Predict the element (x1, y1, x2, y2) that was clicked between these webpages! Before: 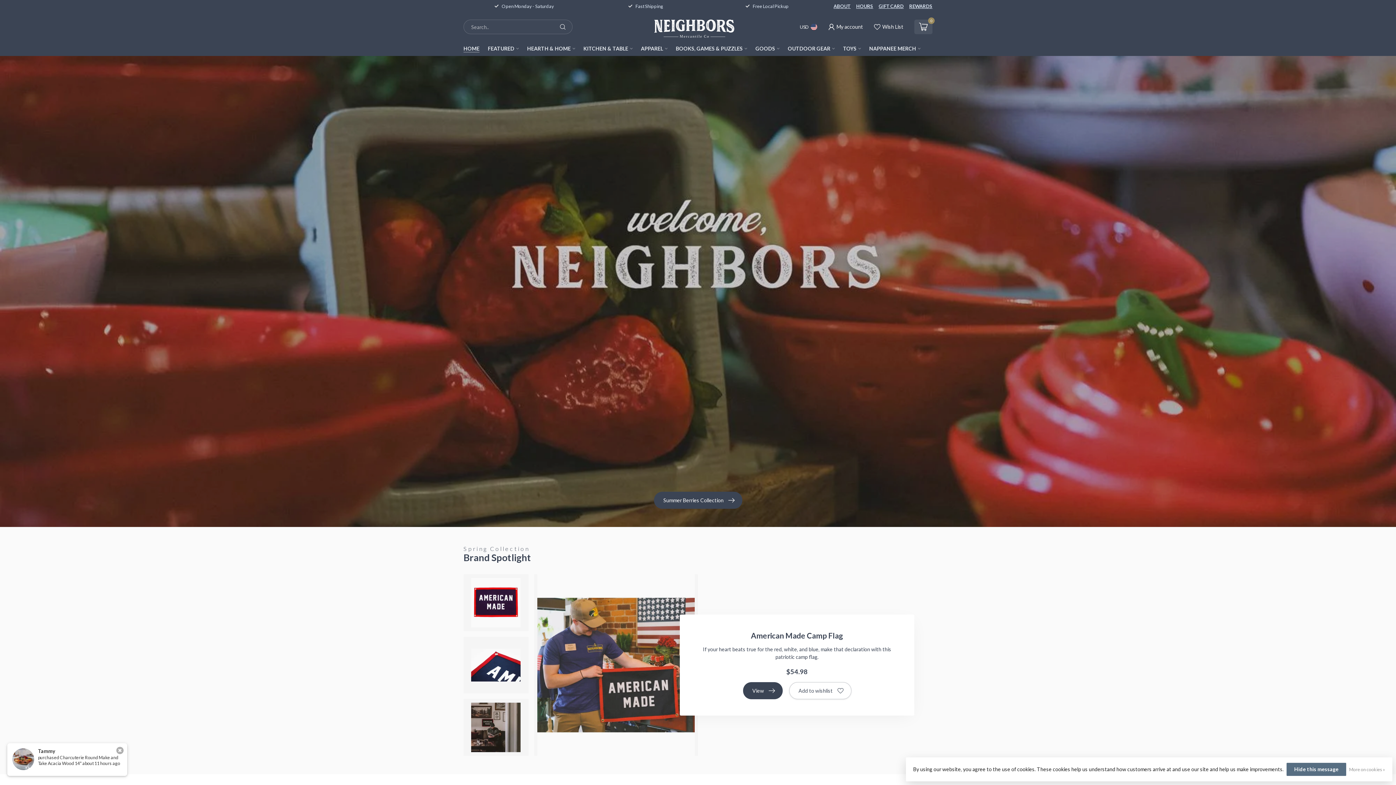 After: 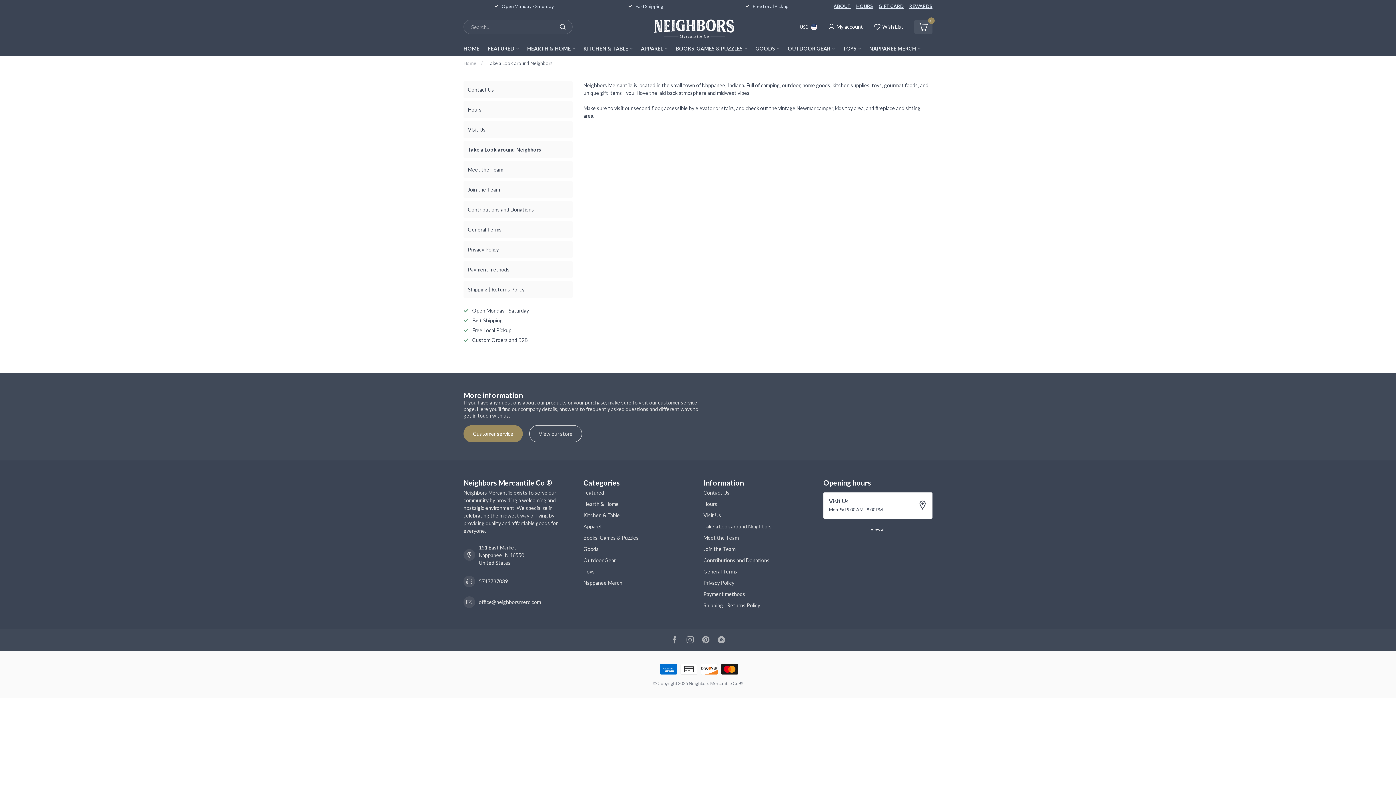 Action: label: ABOUT bbox: (833, 2, 850, 9)